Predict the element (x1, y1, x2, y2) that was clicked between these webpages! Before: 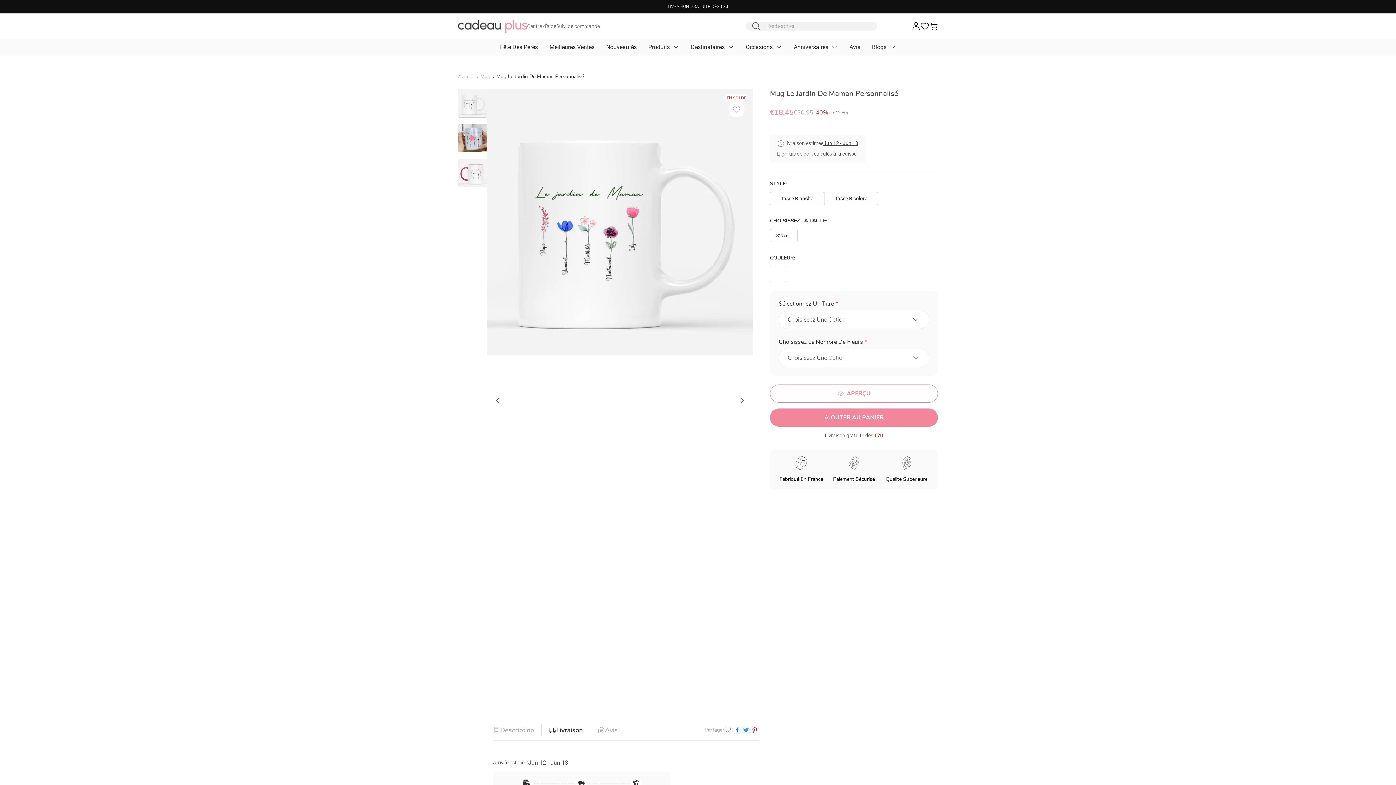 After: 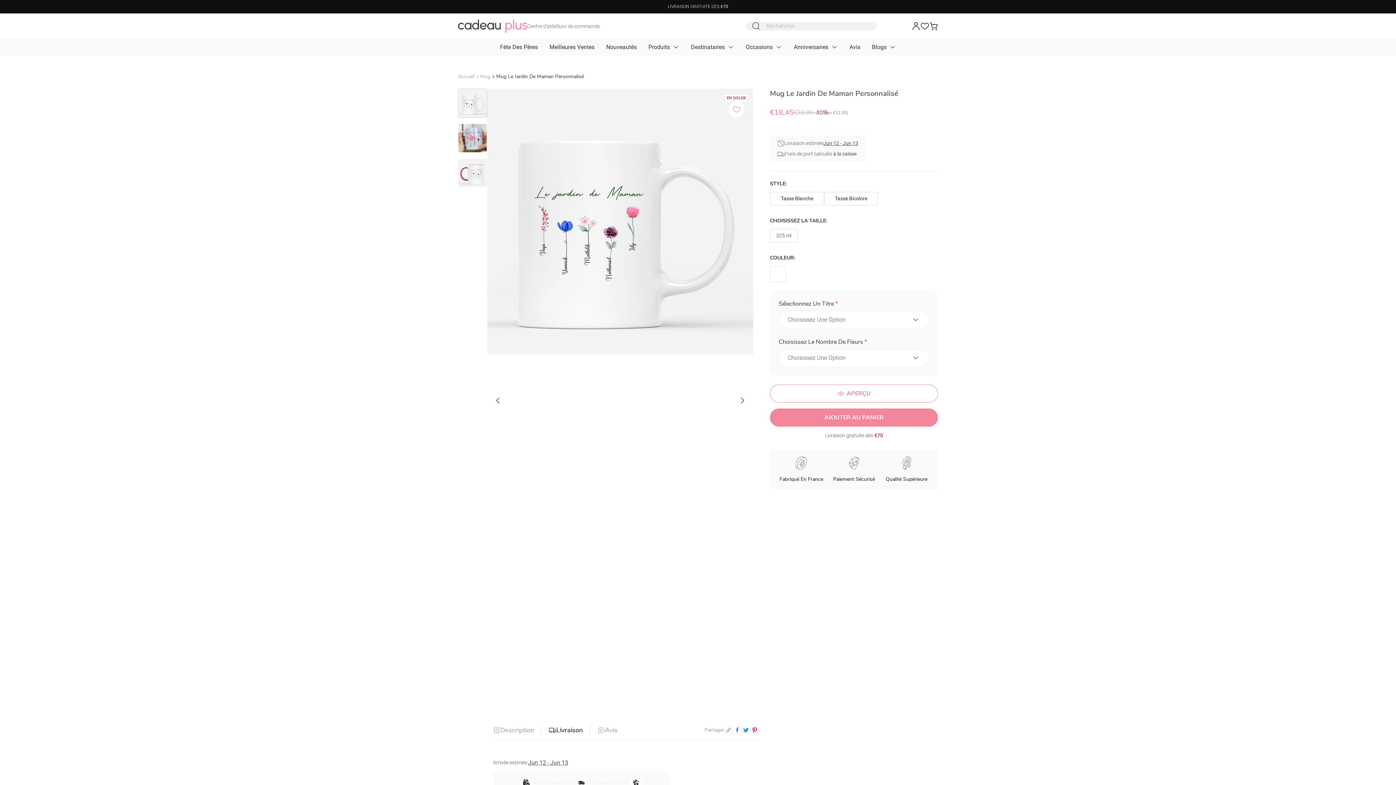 Action: bbox: (750, 726, 759, 734)